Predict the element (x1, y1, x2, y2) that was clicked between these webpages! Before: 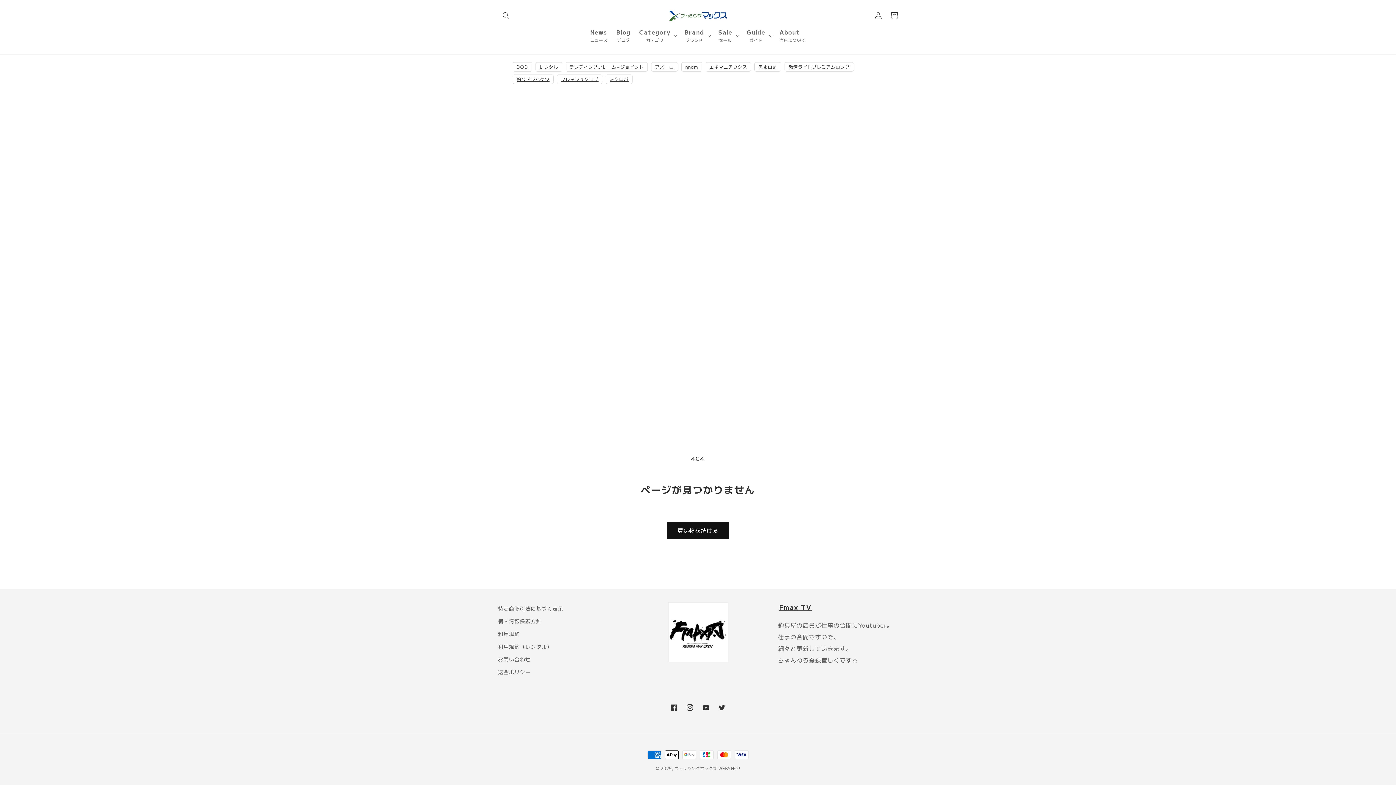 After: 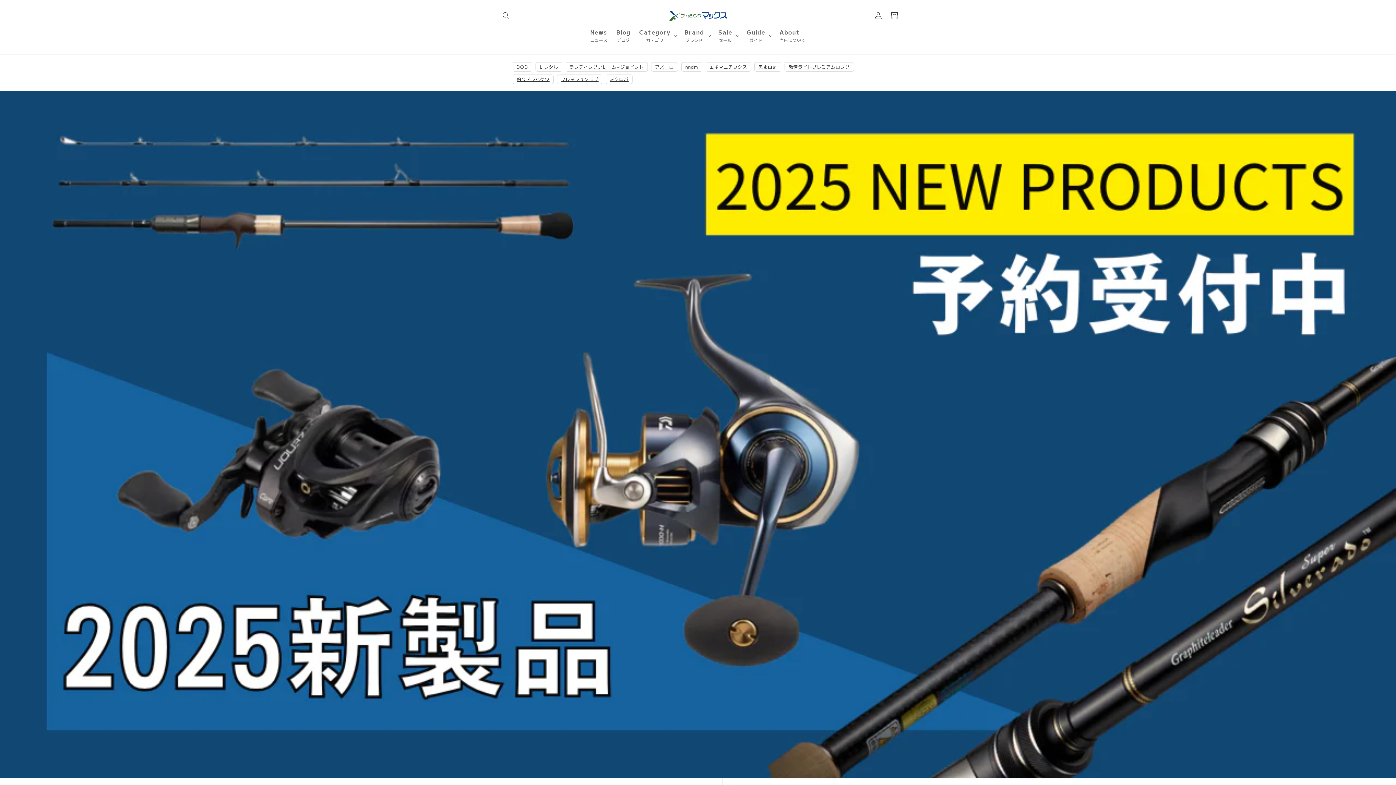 Action: label: フィッシングマックス WEBSHOP bbox: (674, 765, 740, 771)